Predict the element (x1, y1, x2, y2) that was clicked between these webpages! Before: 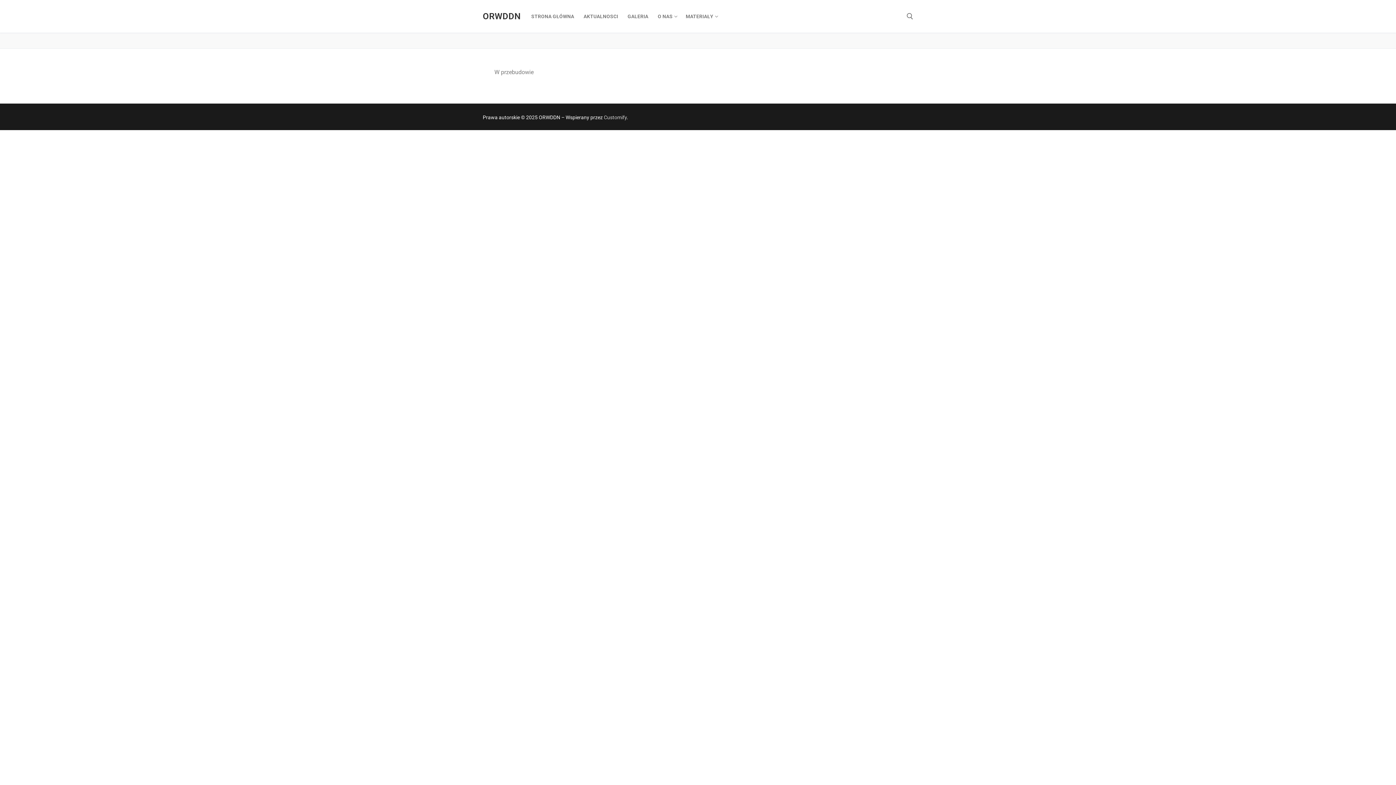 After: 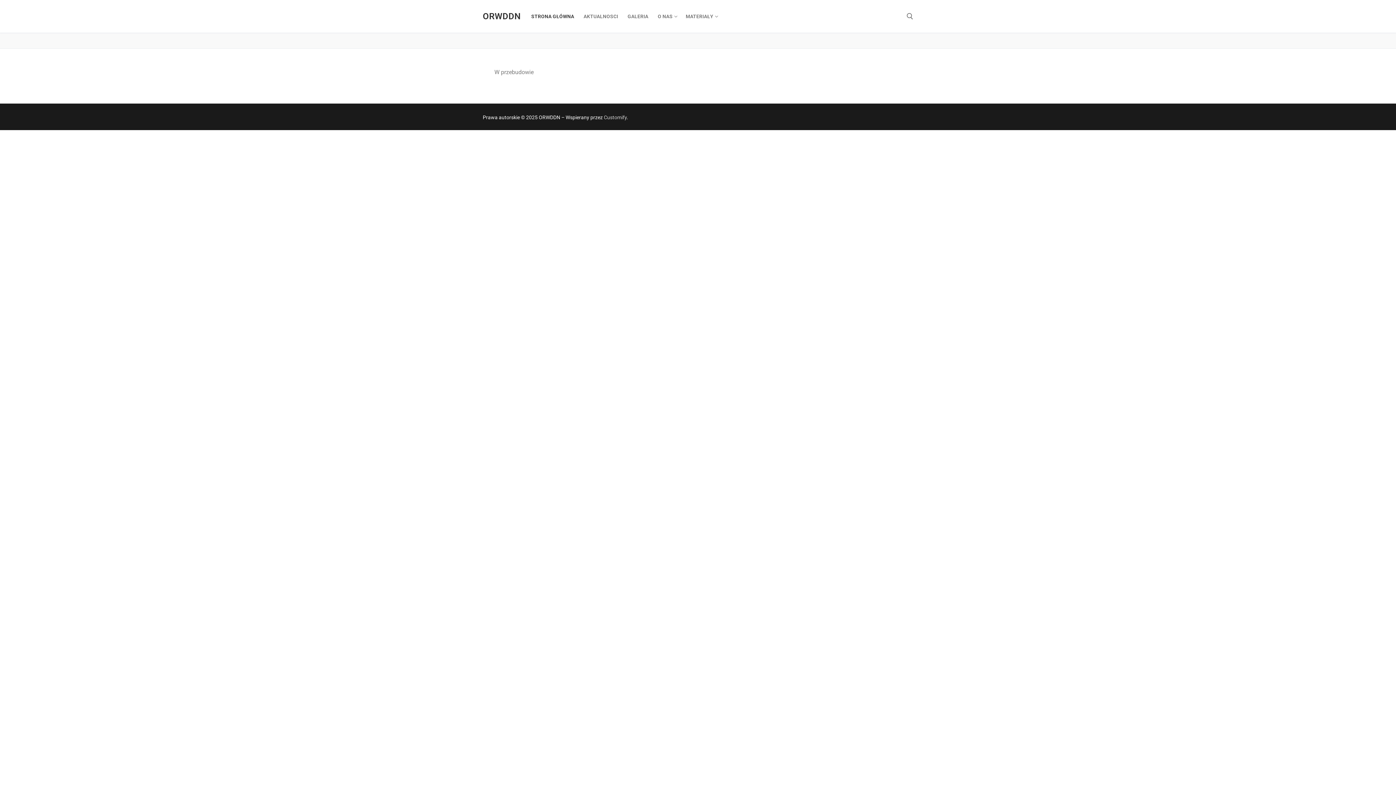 Action: label: STRONA GŁÓWNA bbox: (526, 9, 579, 23)